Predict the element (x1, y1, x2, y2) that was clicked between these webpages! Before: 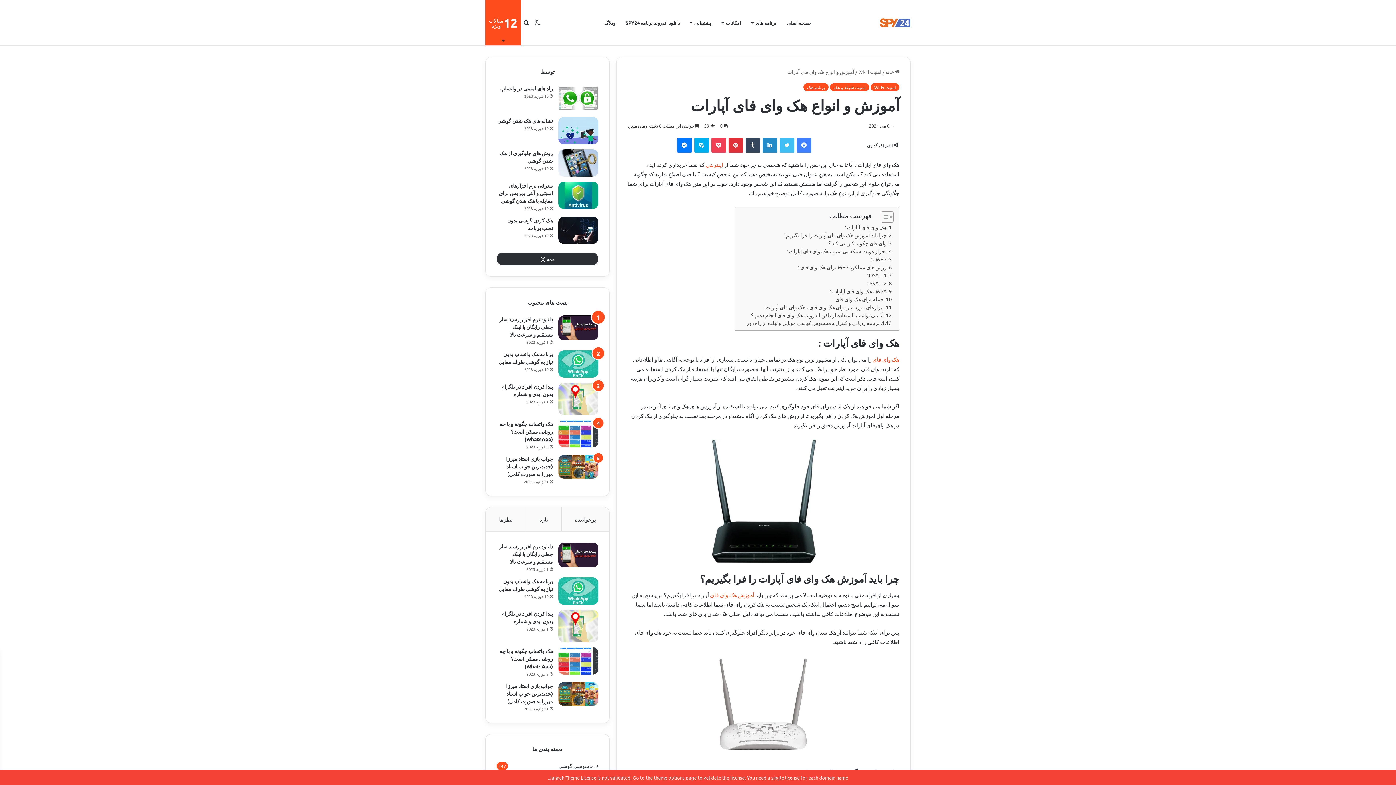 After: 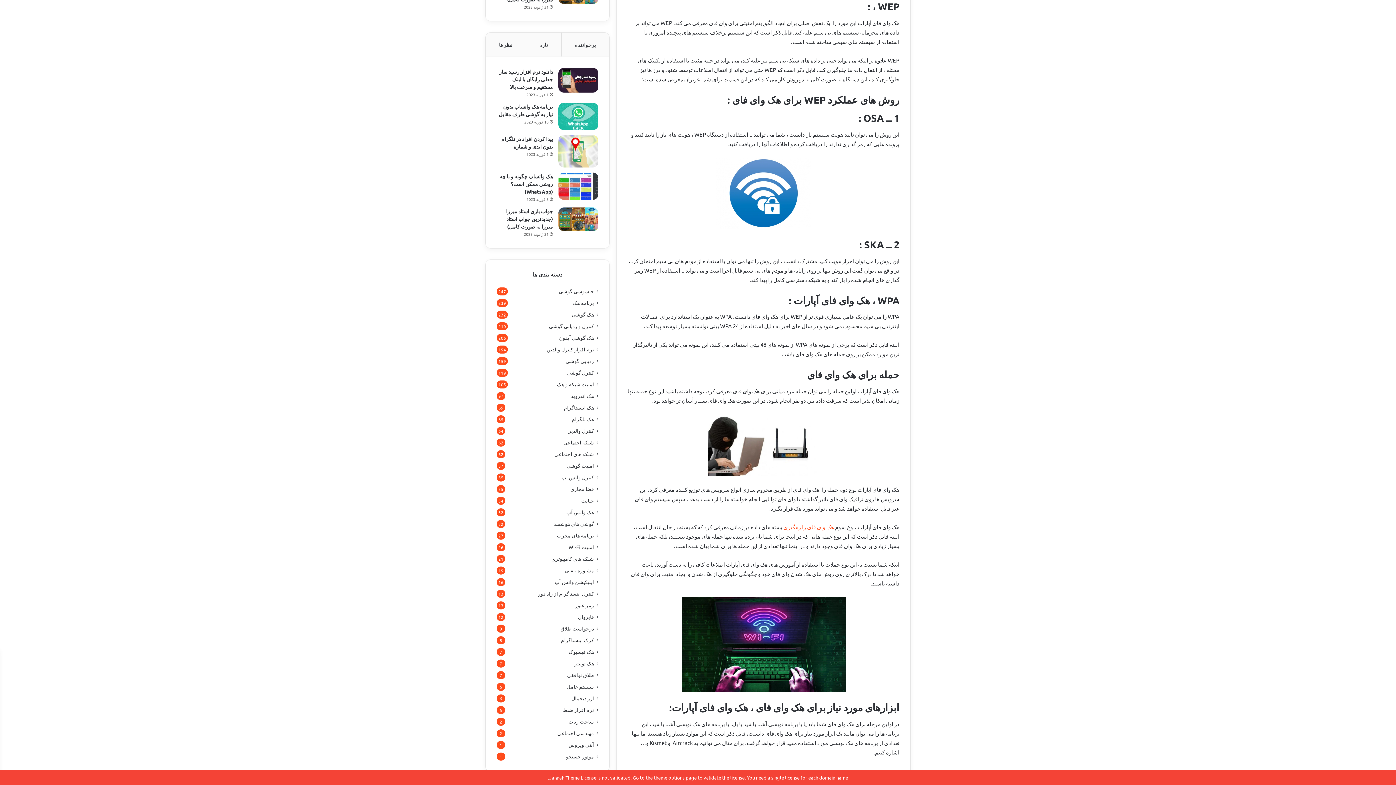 Action: bbox: (870, 255, 892, 263) label: WEP ، :